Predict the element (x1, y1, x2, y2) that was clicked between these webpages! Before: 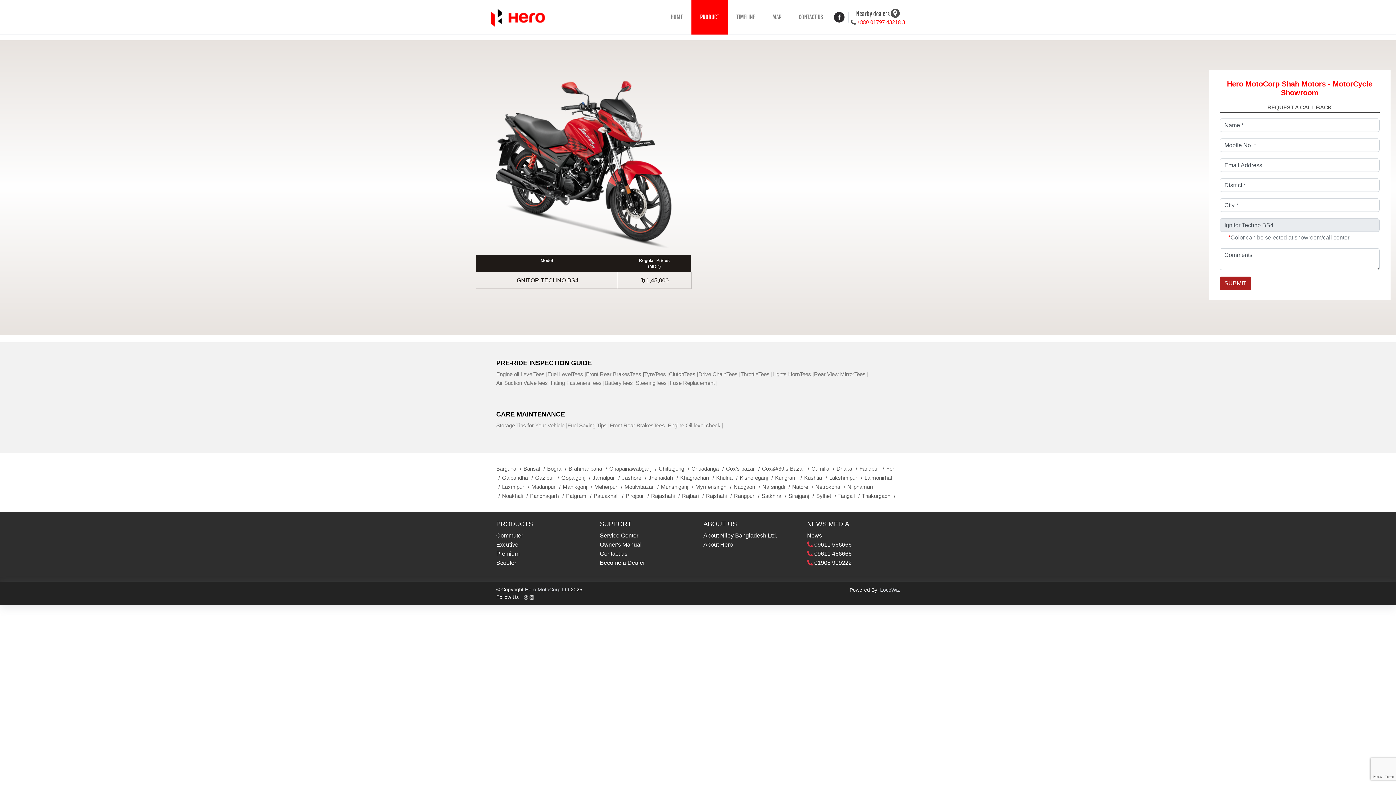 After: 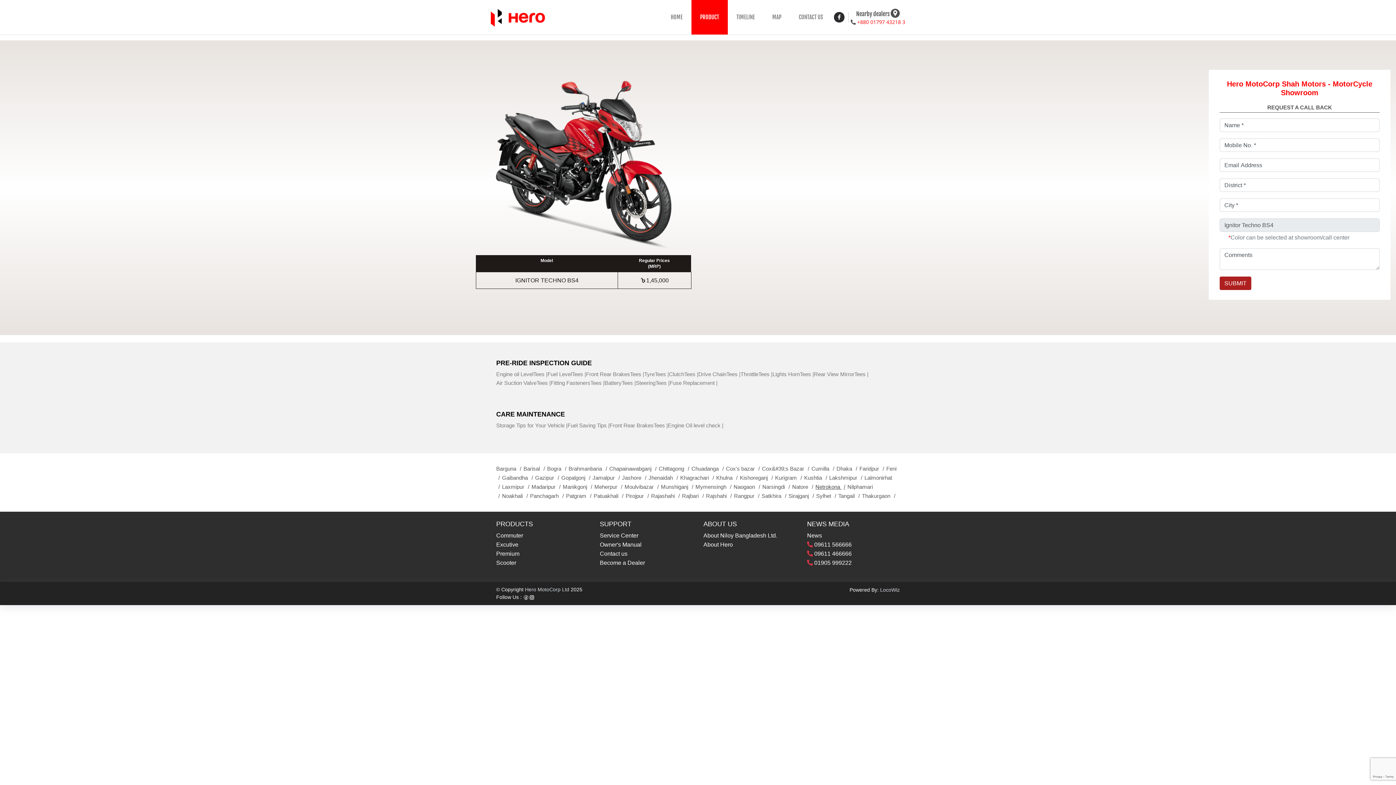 Action: bbox: (815, 483, 847, 490) label: Netrokona /